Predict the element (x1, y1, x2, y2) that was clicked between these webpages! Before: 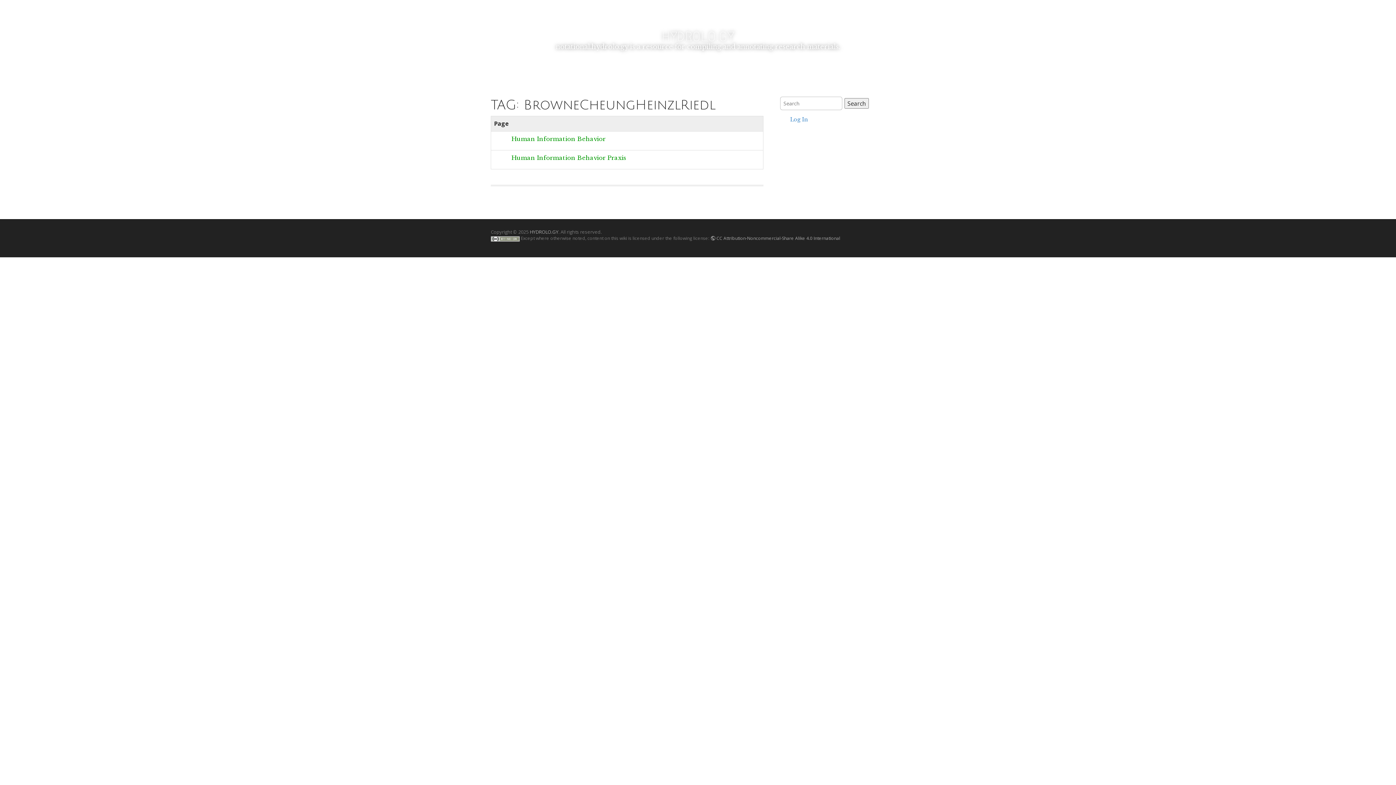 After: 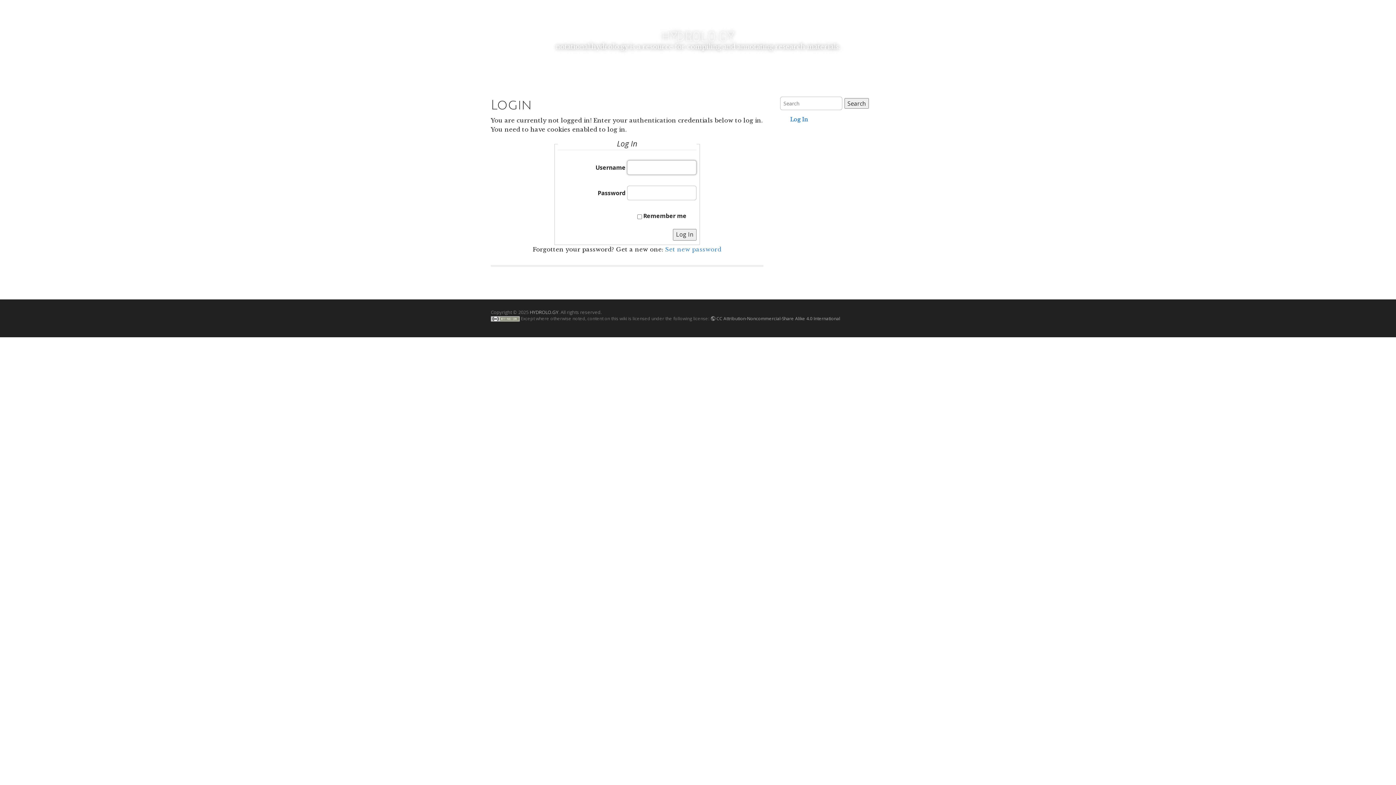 Action: label: Log In bbox: (790, 116, 808, 122)